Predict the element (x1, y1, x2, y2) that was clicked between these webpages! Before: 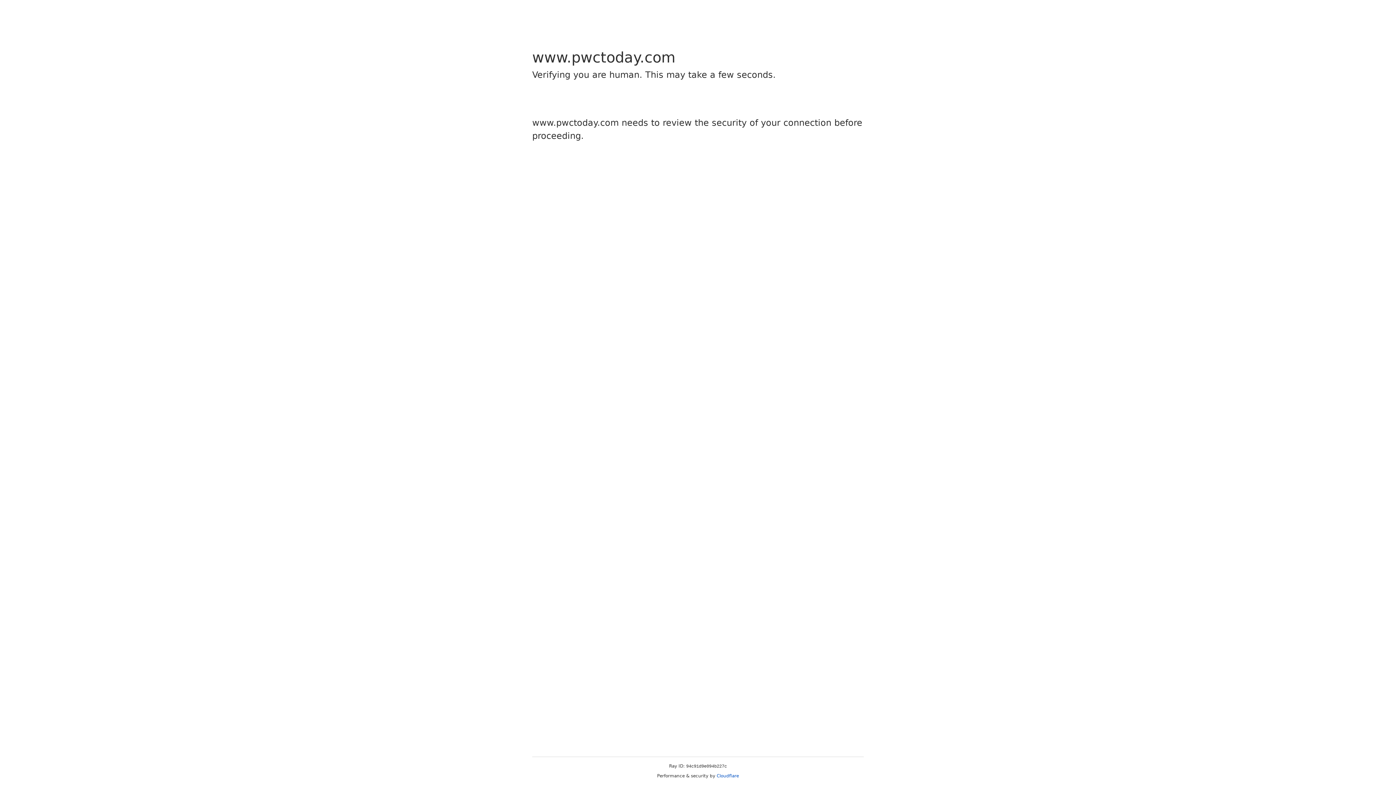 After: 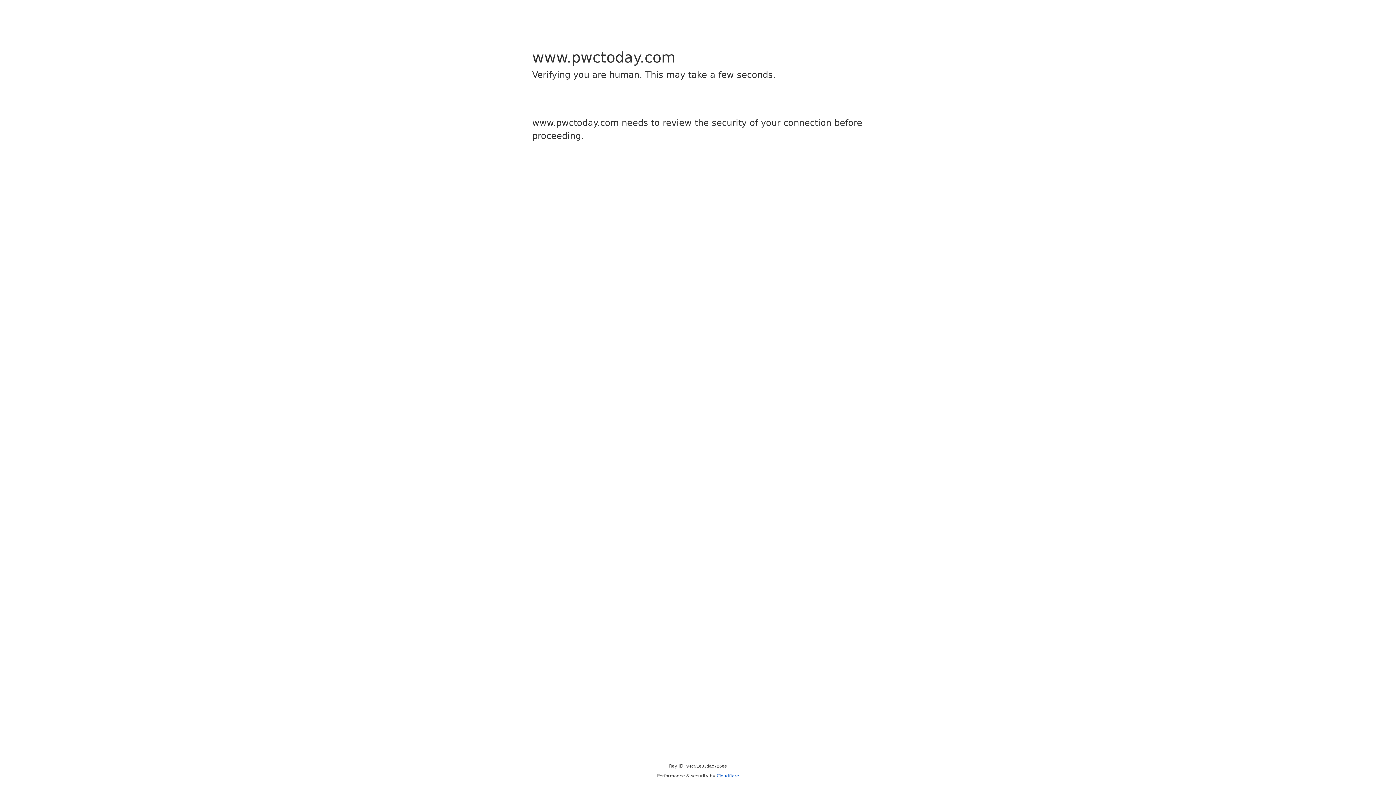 Action: bbox: (716, 773, 739, 778) label: Cloudflare